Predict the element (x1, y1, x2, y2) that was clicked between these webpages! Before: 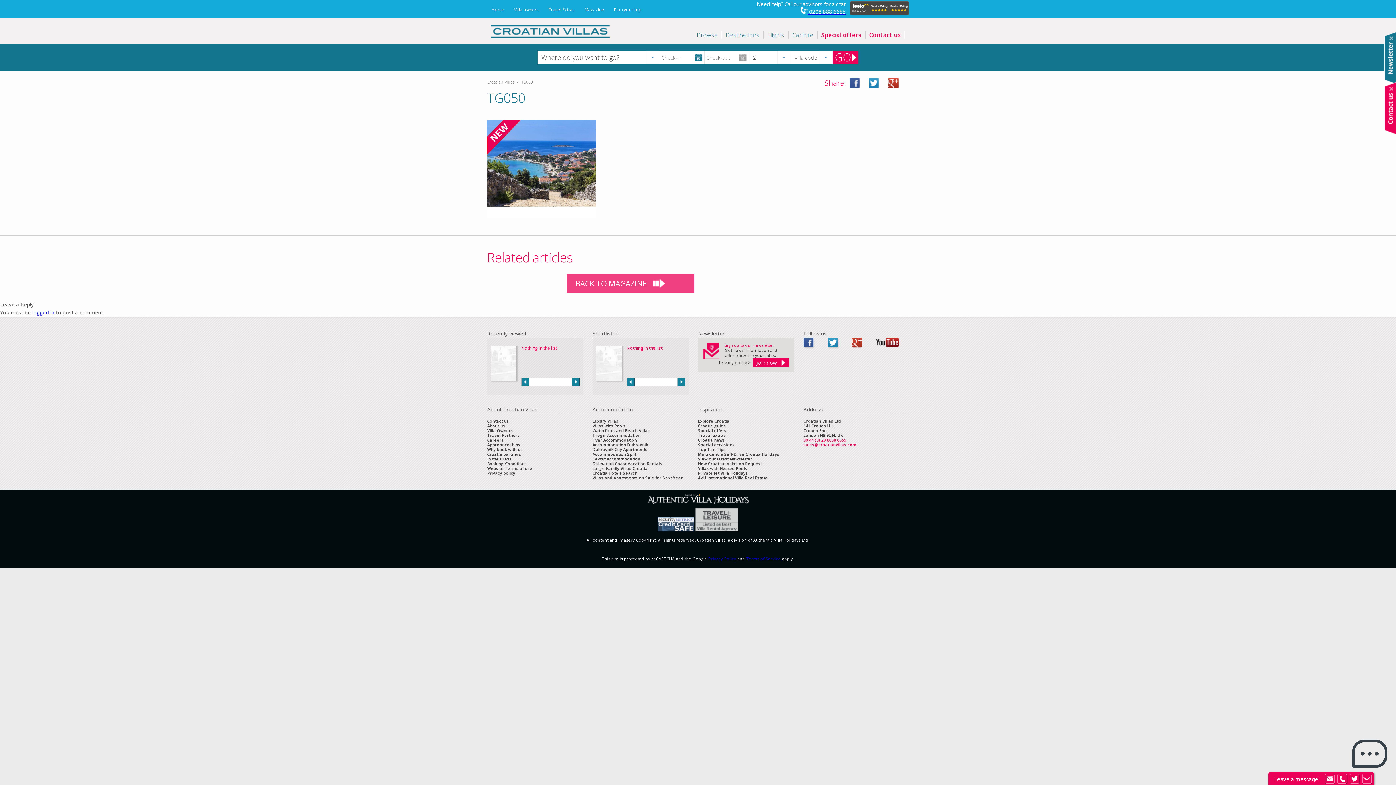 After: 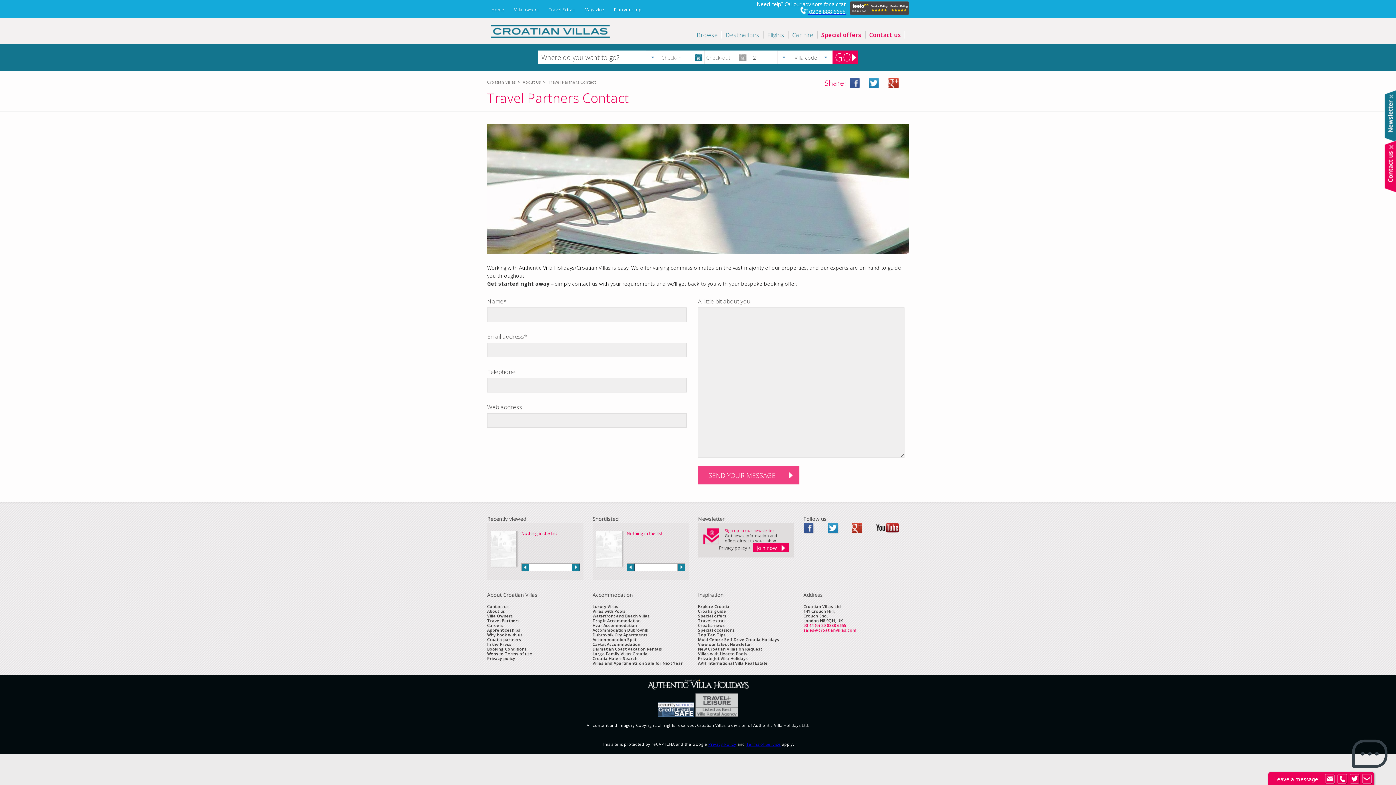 Action: label: Travel Partners bbox: (487, 432, 519, 438)